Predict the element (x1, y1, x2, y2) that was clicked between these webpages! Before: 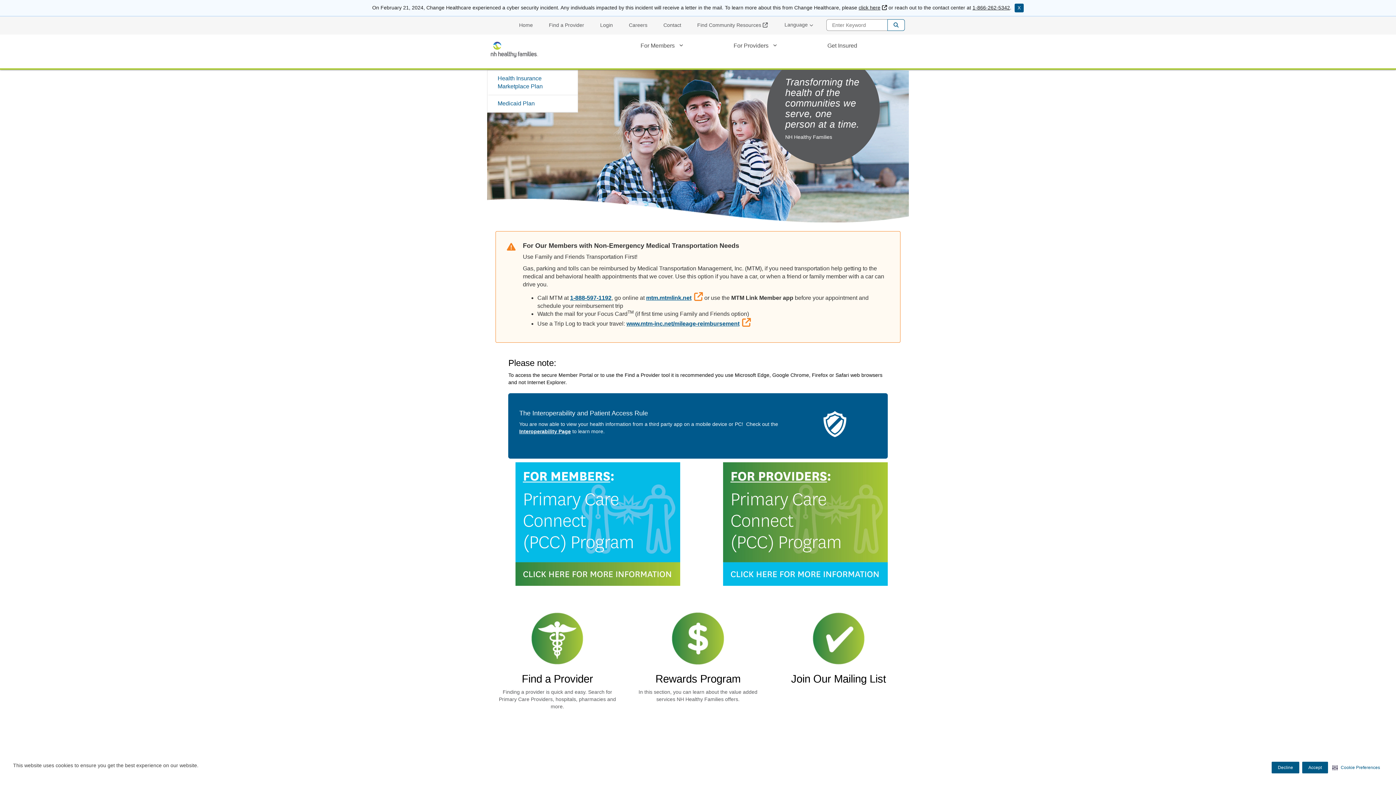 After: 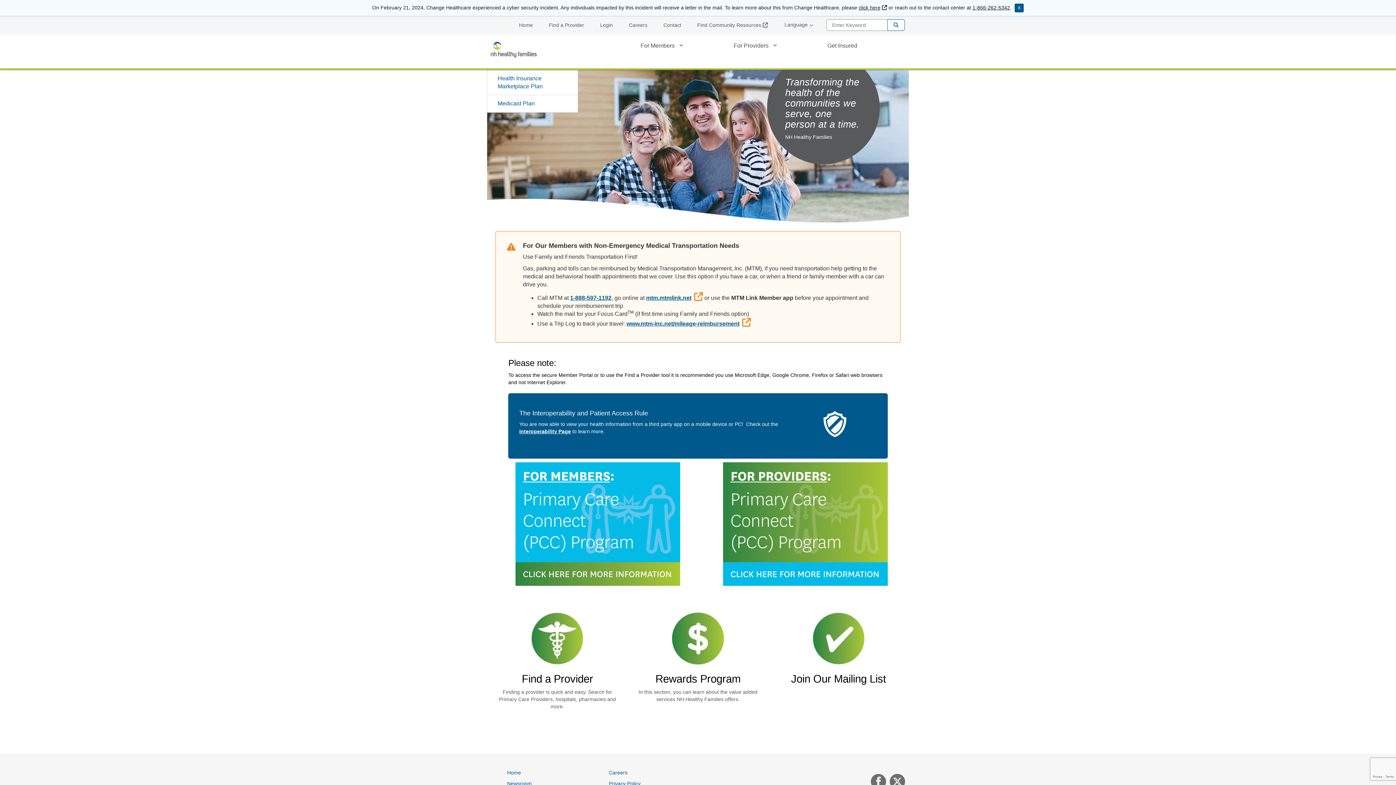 Action: label: Accept bbox: (1302, 762, 1328, 773)